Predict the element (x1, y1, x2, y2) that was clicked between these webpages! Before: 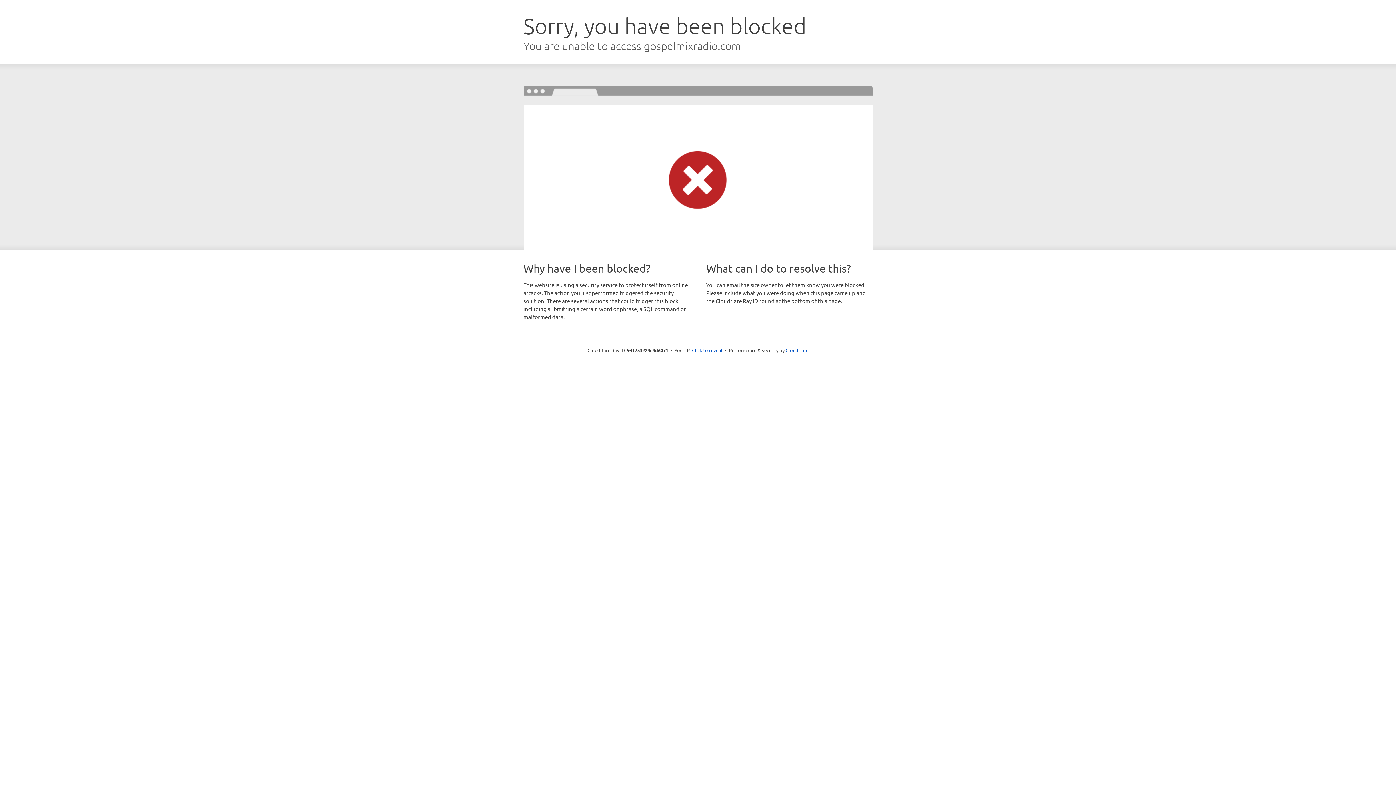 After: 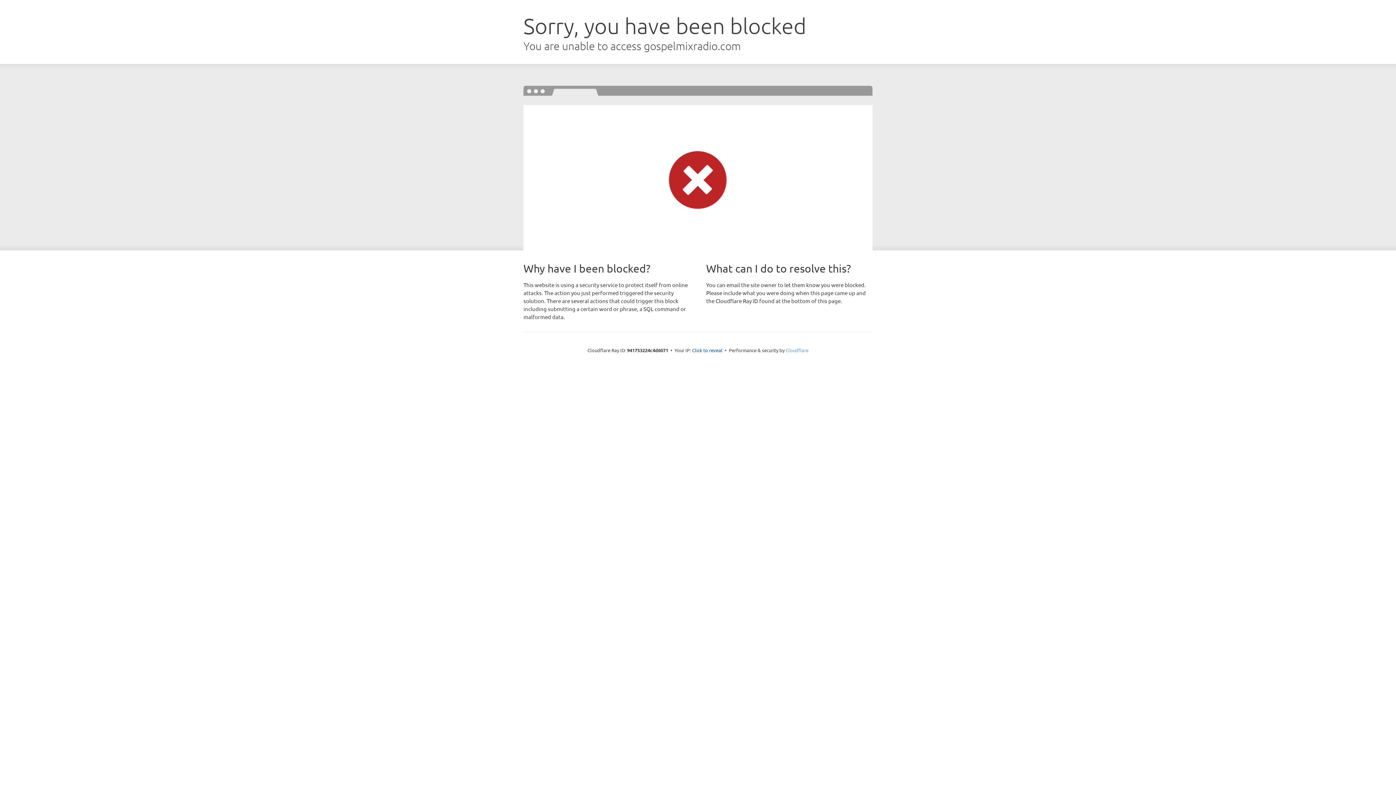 Action: label: Cloudflare bbox: (785, 347, 808, 353)